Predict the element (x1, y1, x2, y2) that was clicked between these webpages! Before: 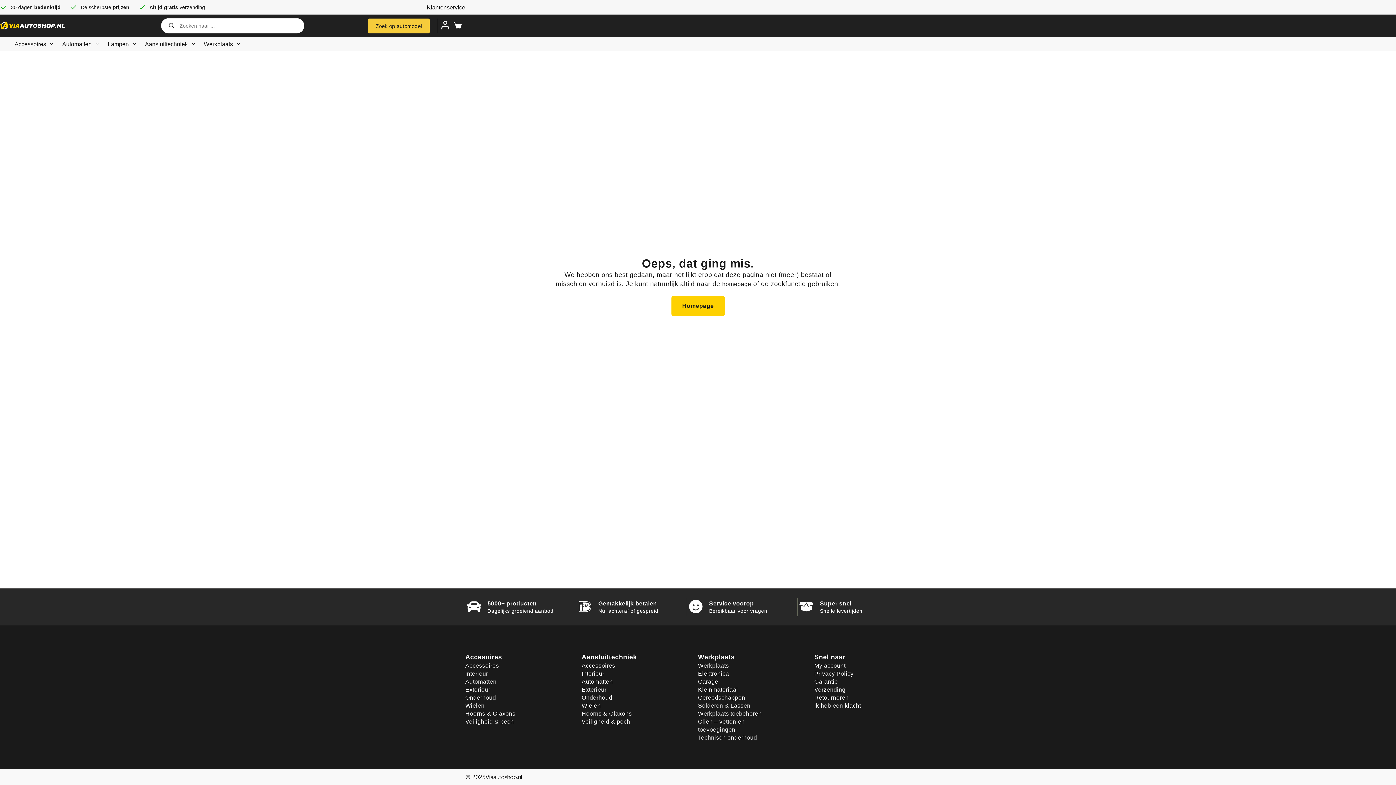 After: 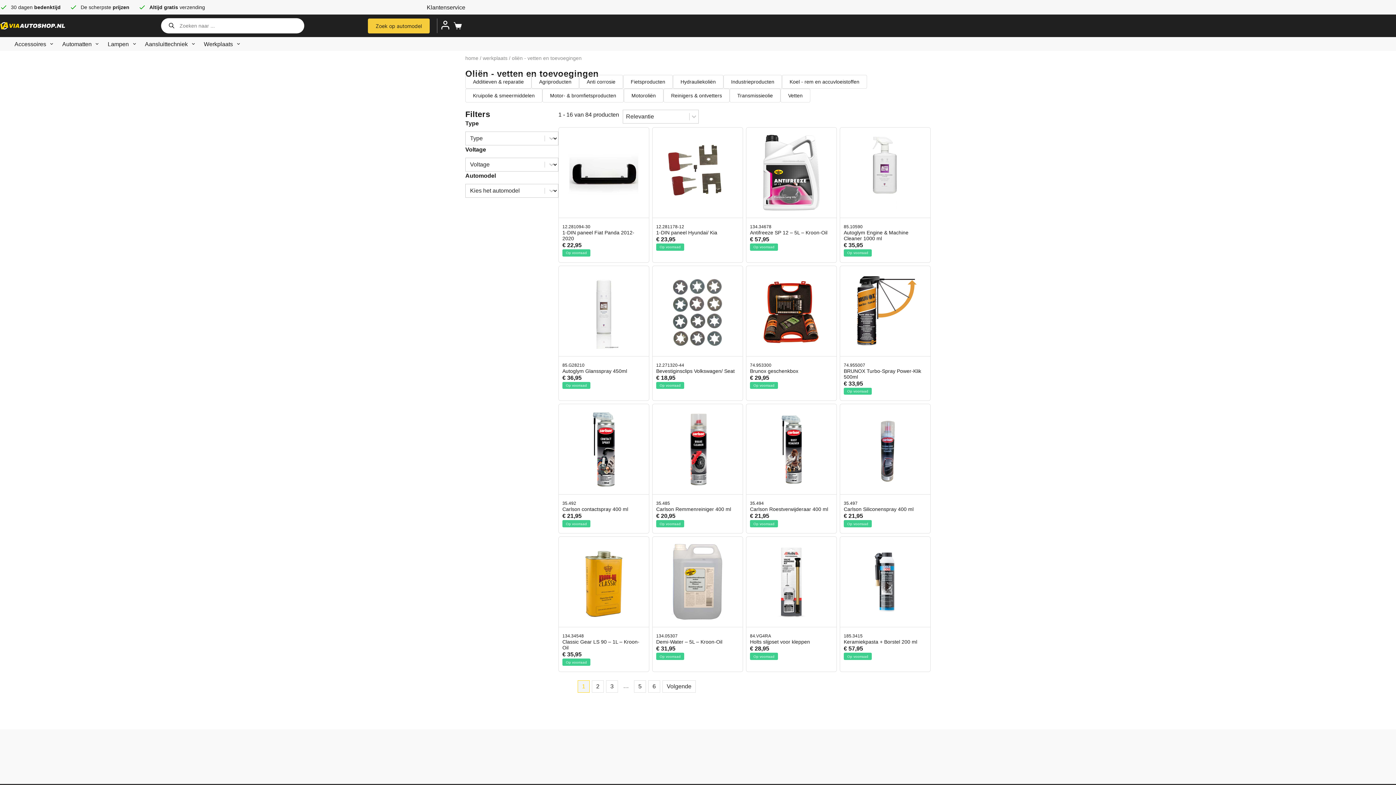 Action: label: Oliën – vetten en toevoegingen bbox: (698, 718, 768, 734)